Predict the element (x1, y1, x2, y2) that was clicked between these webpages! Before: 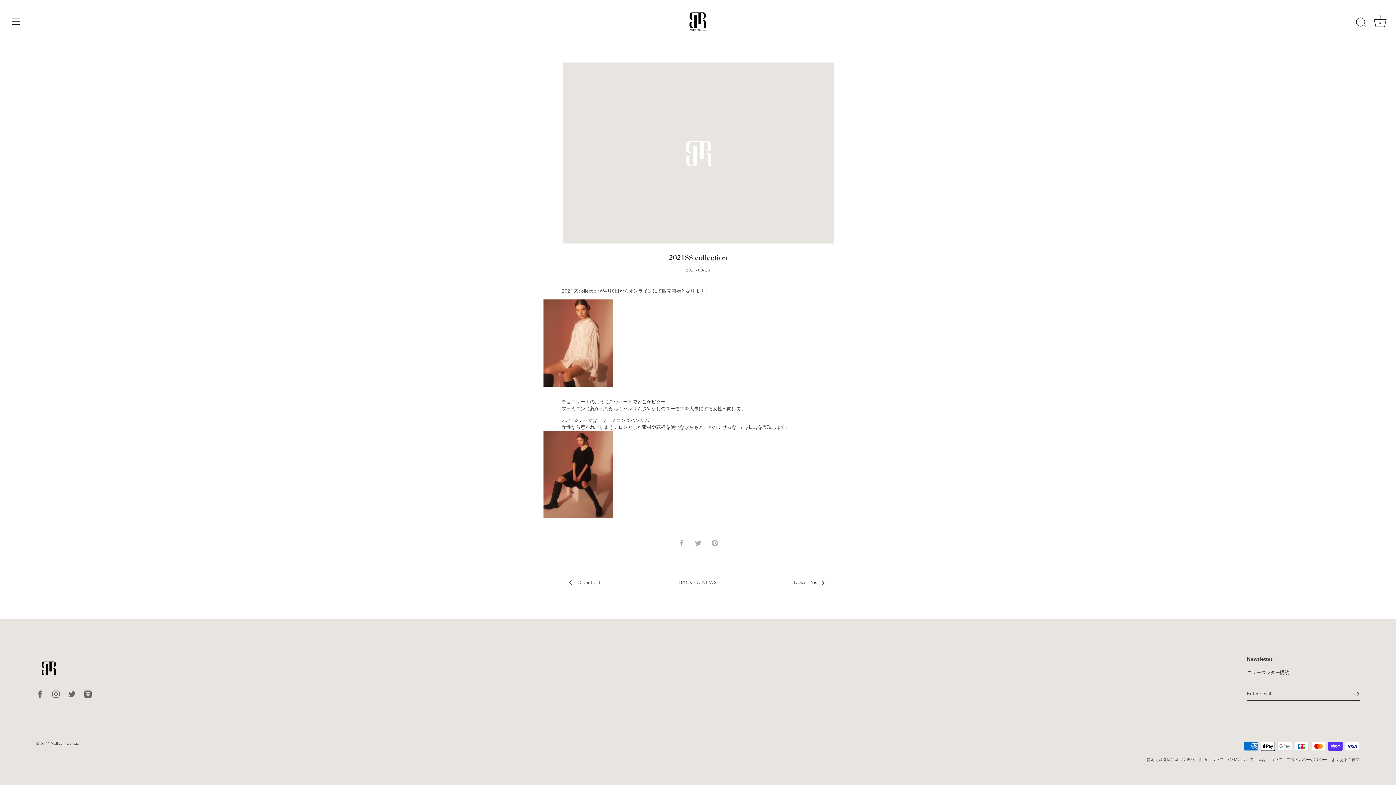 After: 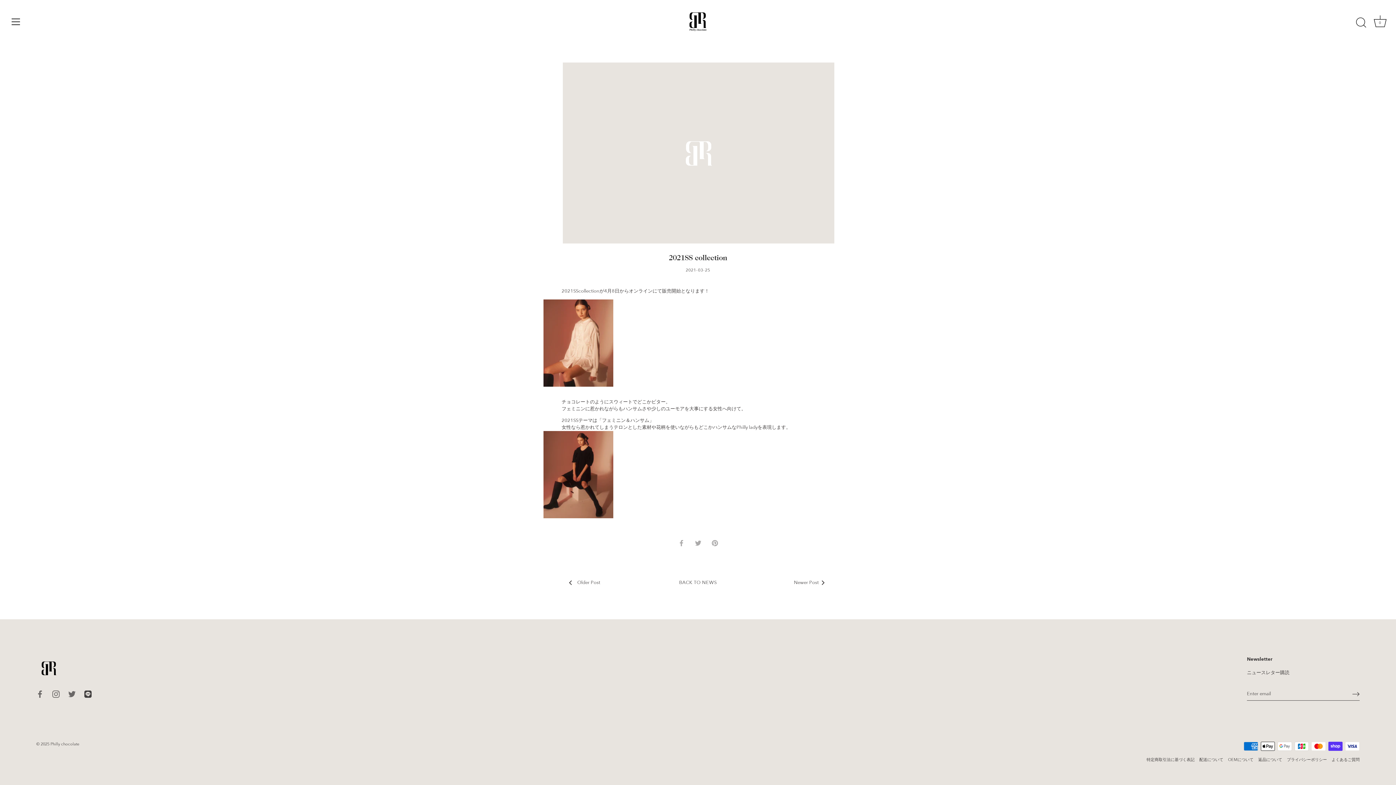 Action: bbox: (84, 691, 91, 697)